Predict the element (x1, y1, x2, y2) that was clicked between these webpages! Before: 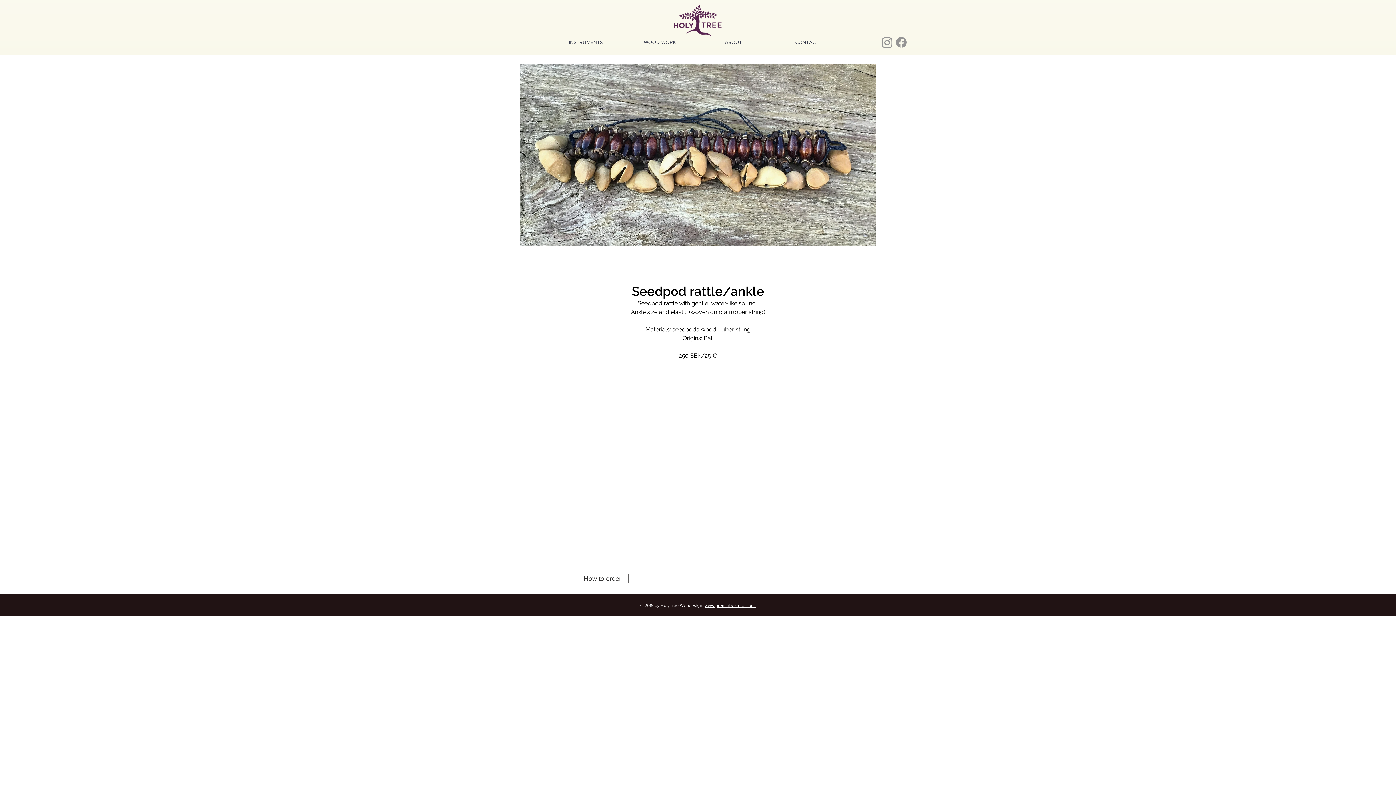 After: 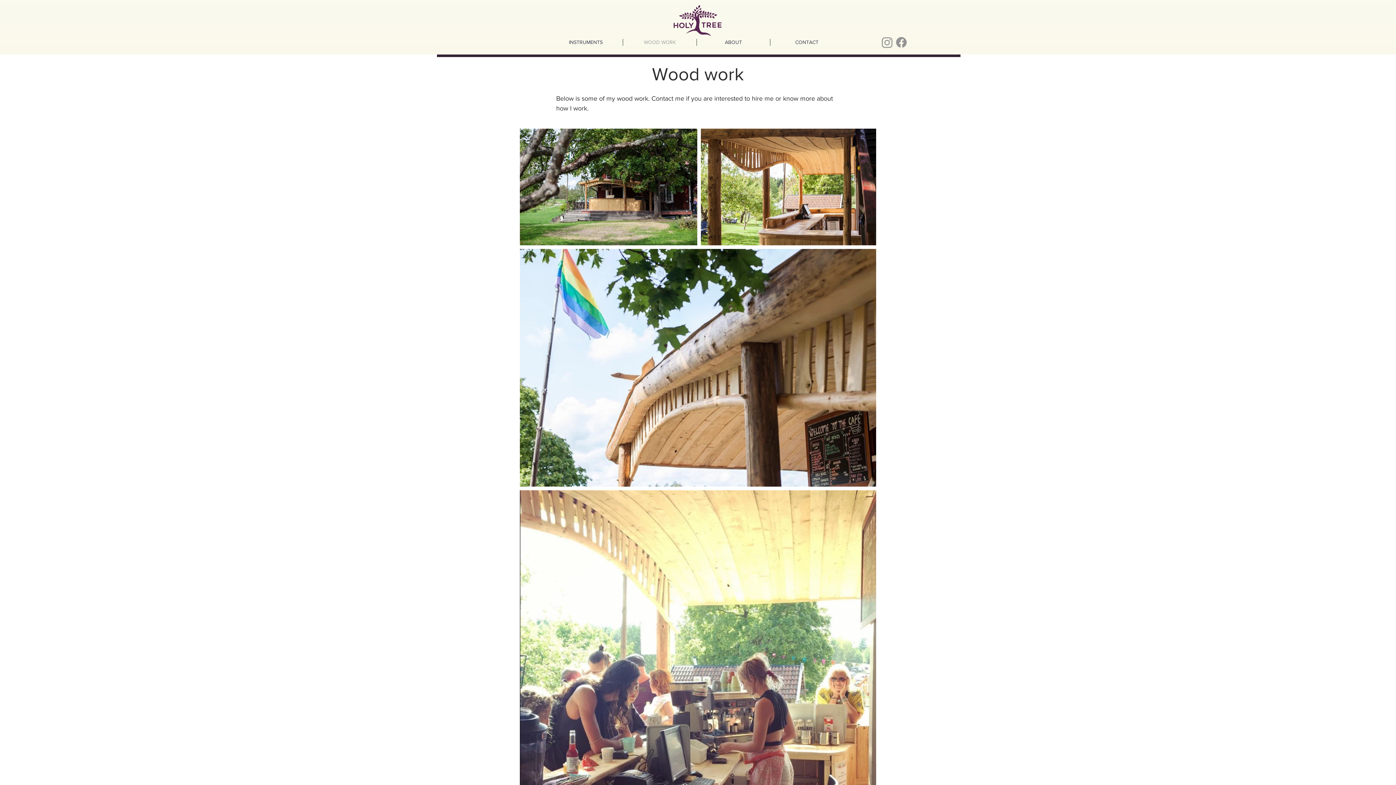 Action: label: WOOD WORK bbox: (623, 38, 696, 45)